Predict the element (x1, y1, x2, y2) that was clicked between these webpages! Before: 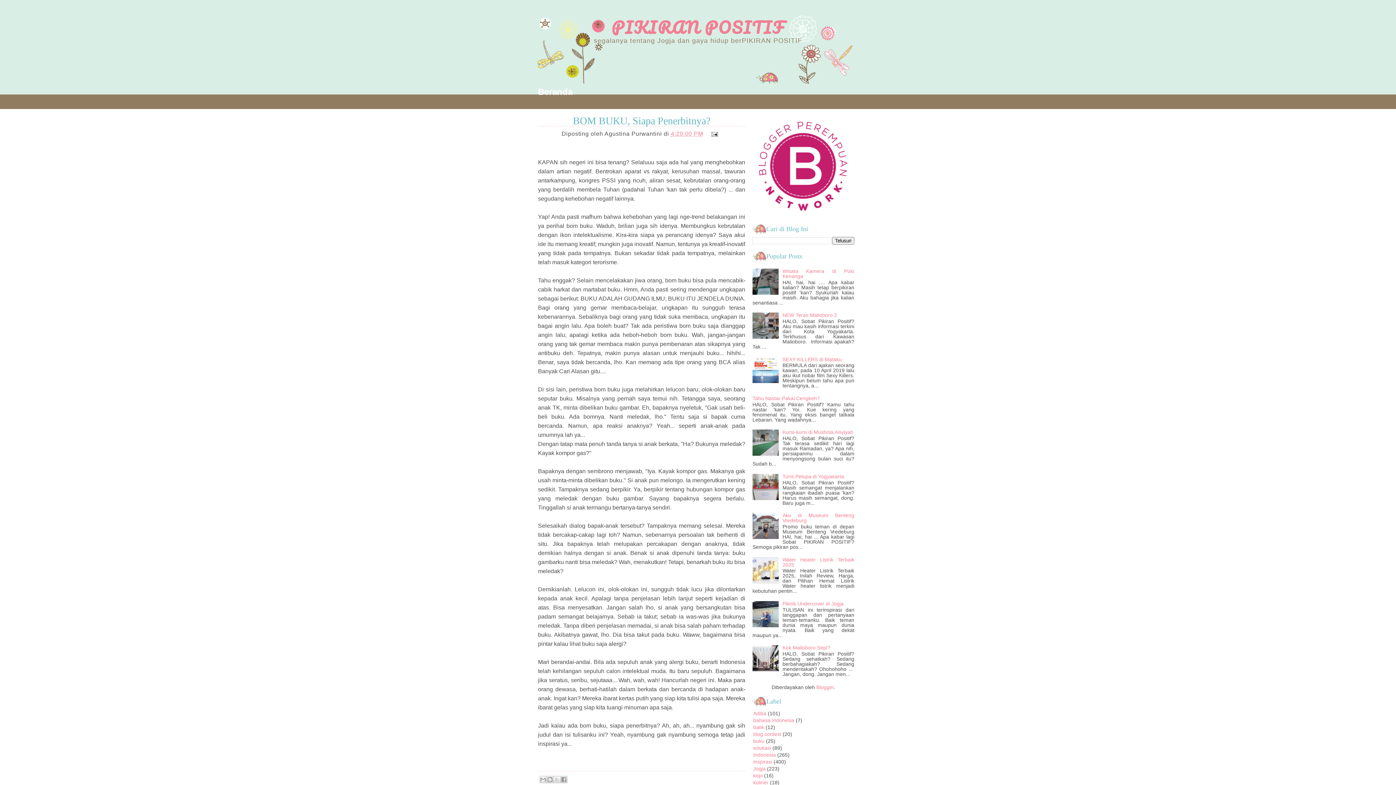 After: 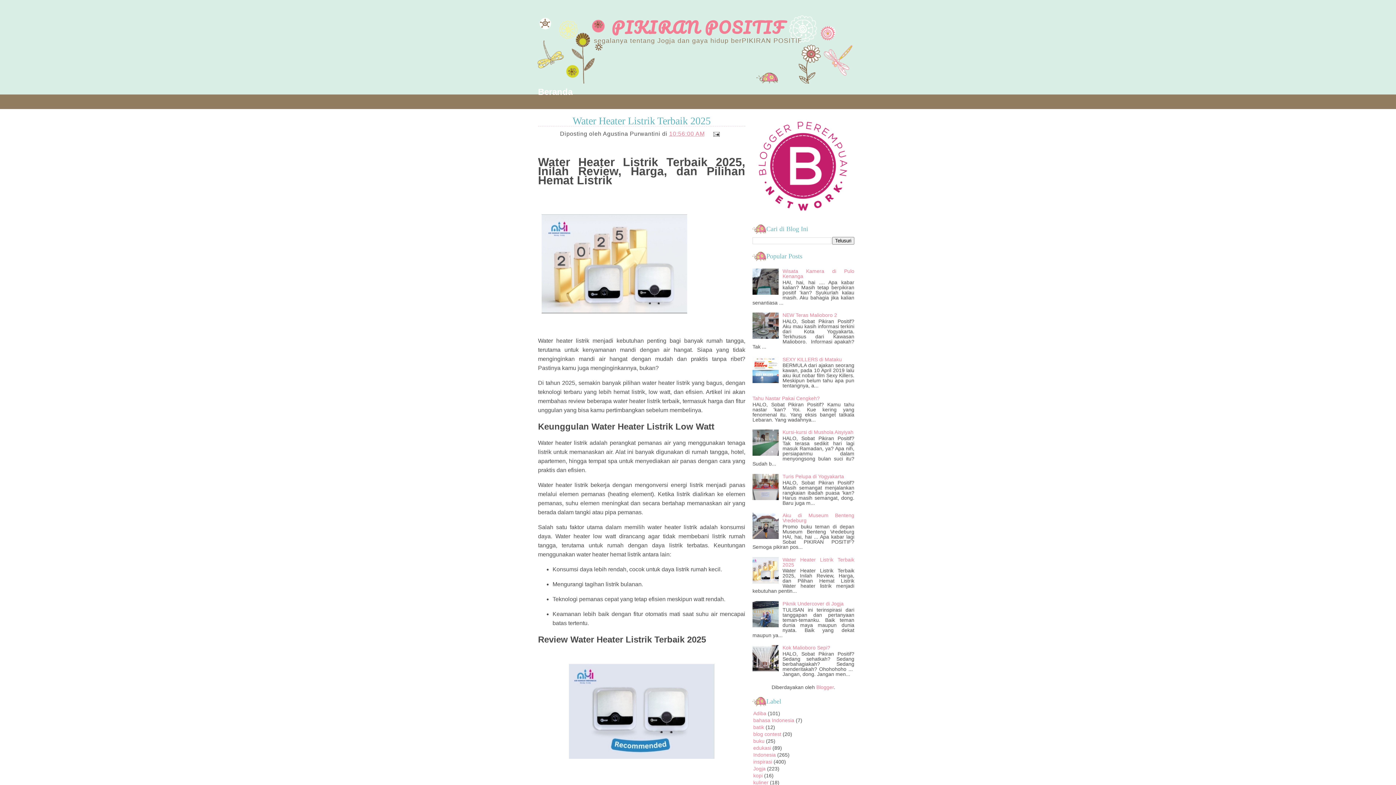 Action: bbox: (782, 556, 854, 567) label: Water Heater Listrik Terbaik 2025